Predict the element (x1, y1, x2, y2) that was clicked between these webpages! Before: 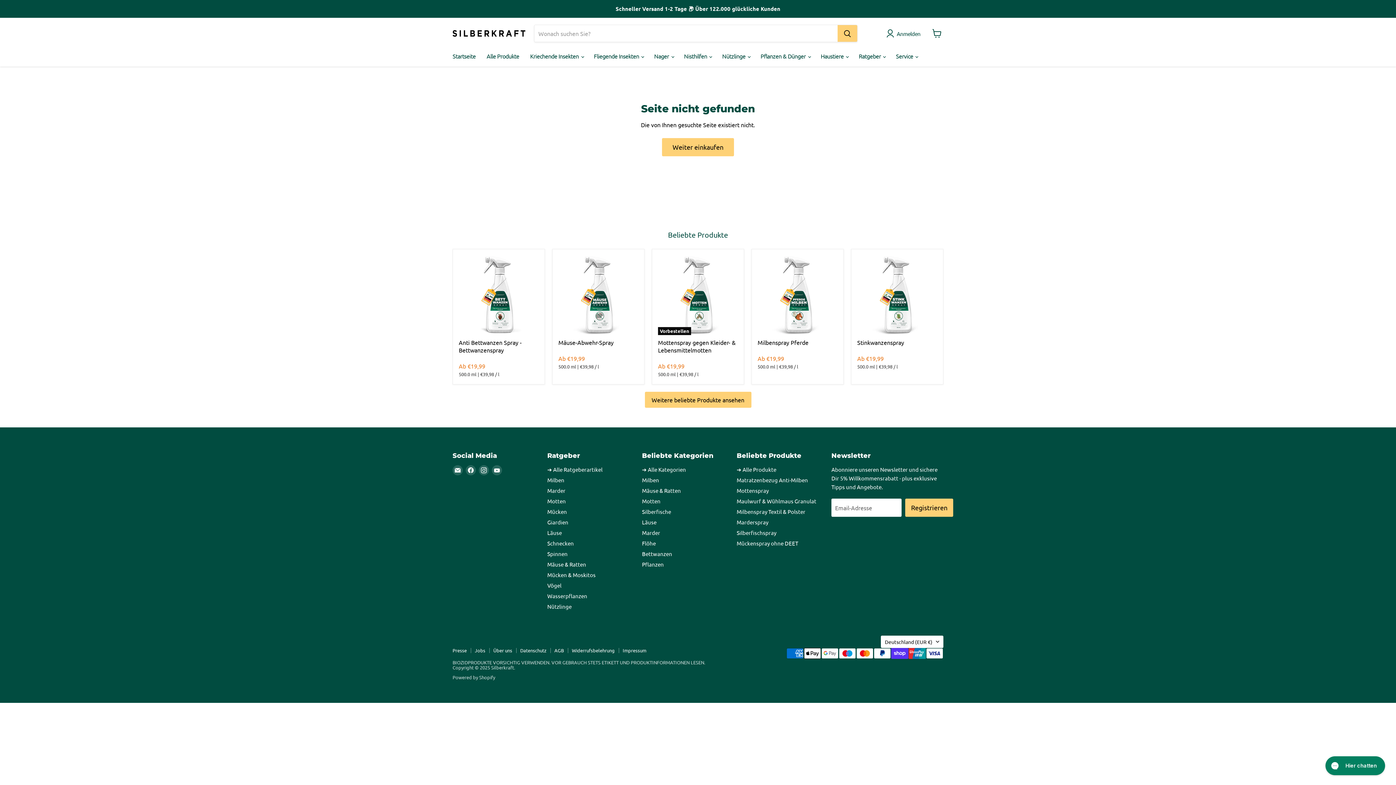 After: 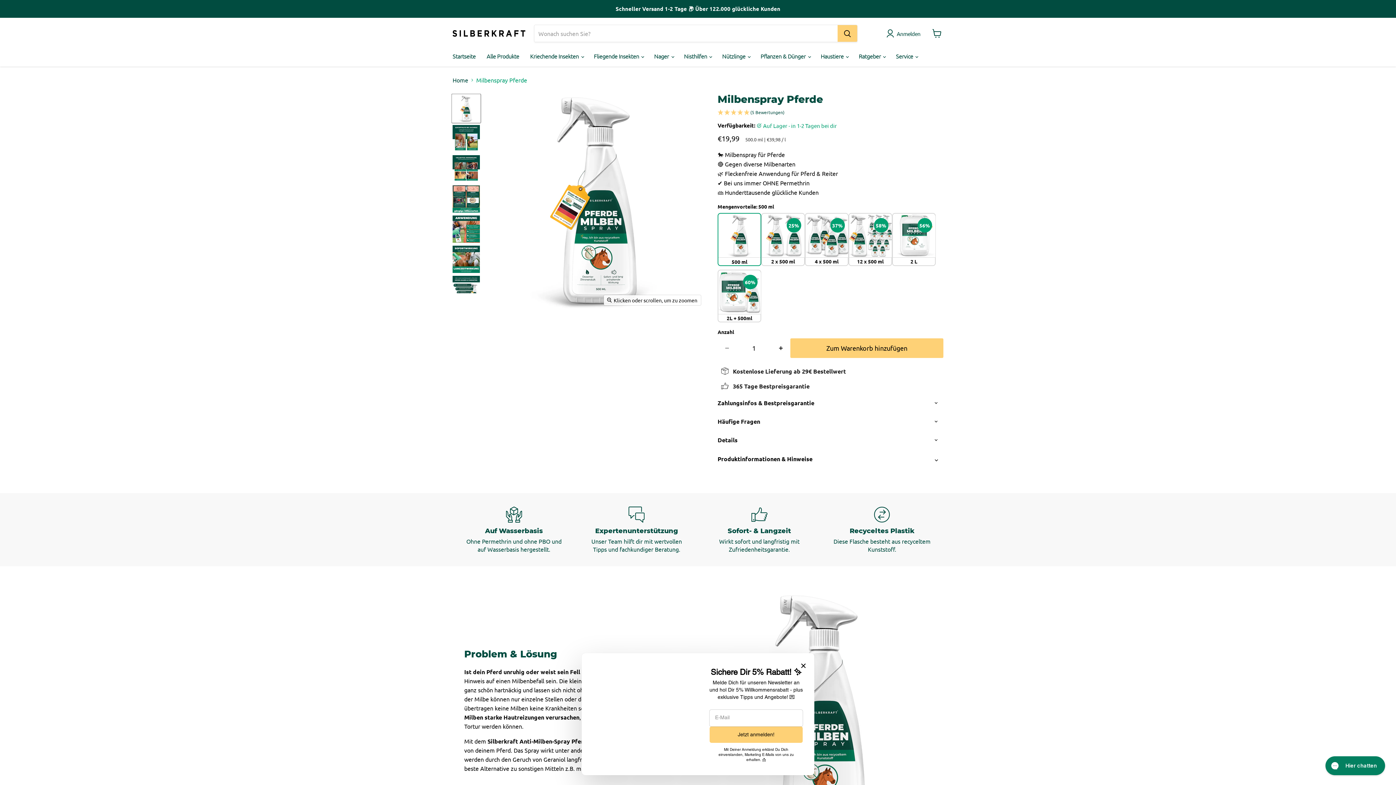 Action: label: Milbenspray Pferde bbox: (757, 255, 837, 335)